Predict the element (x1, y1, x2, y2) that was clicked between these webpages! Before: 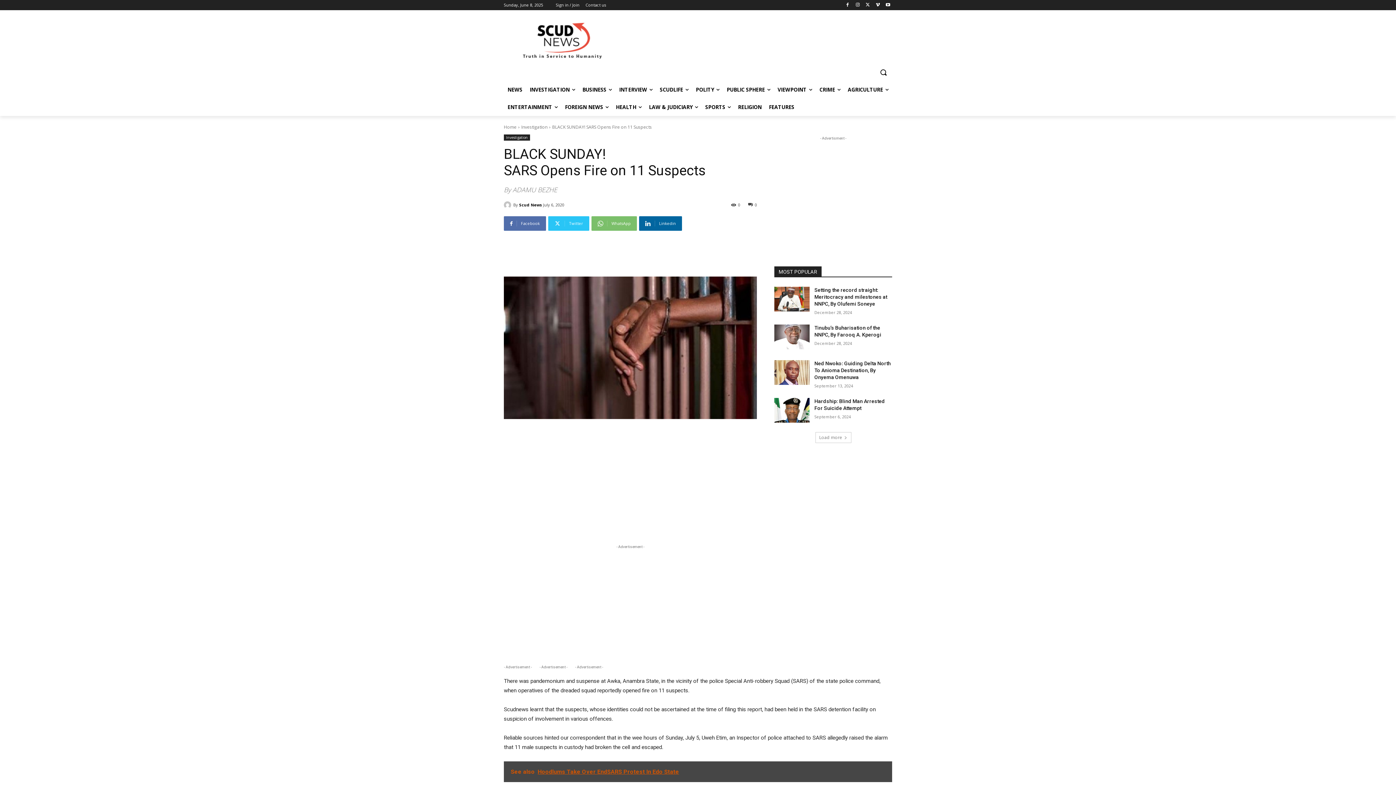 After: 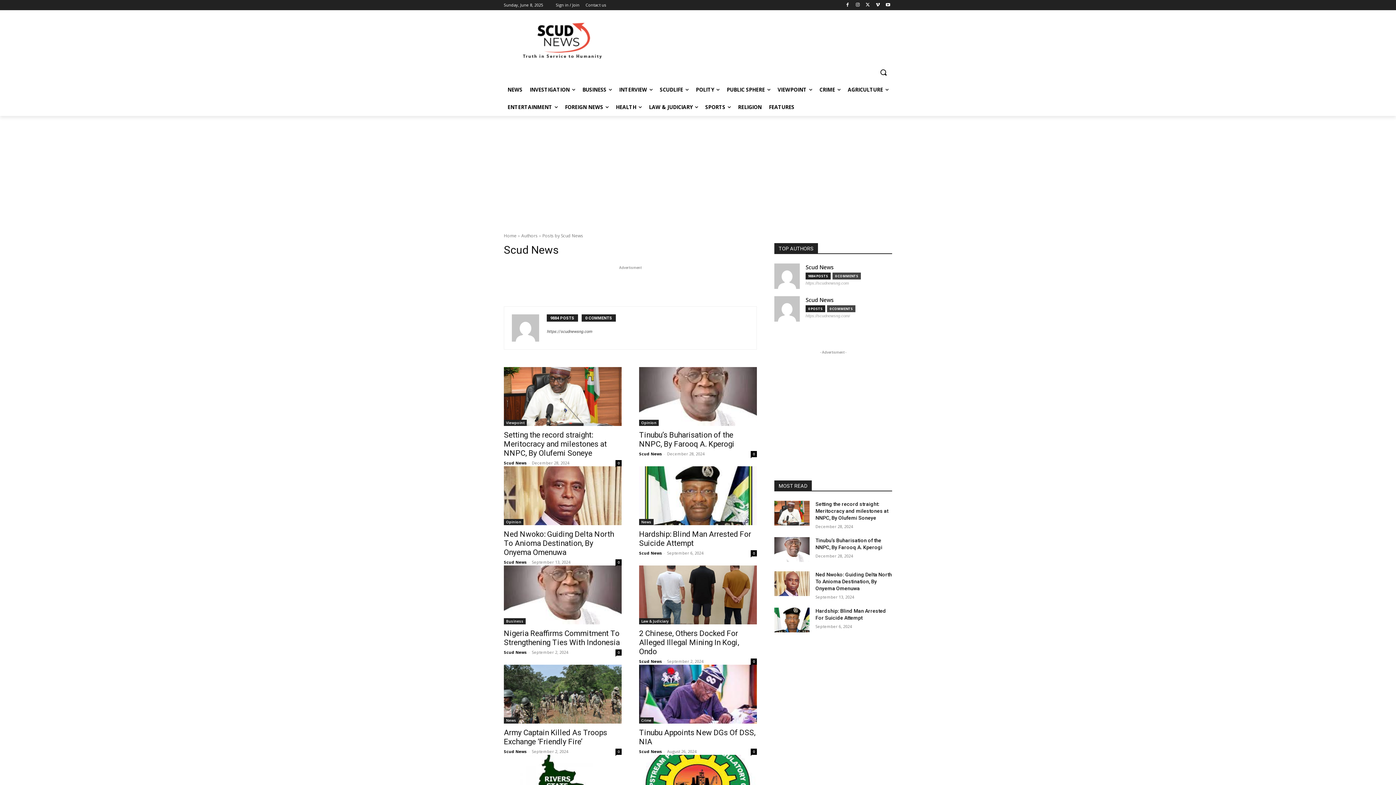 Action: bbox: (504, 201, 513, 208)